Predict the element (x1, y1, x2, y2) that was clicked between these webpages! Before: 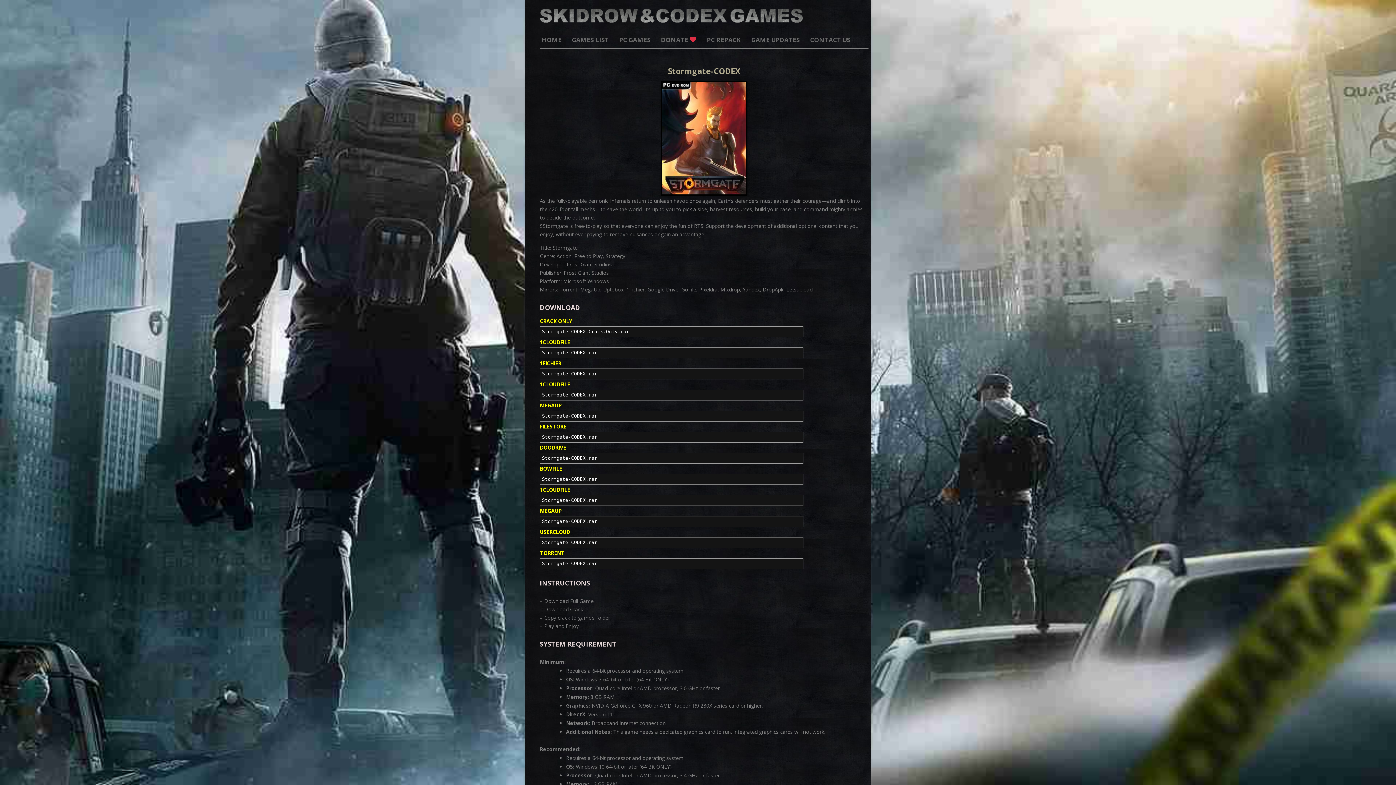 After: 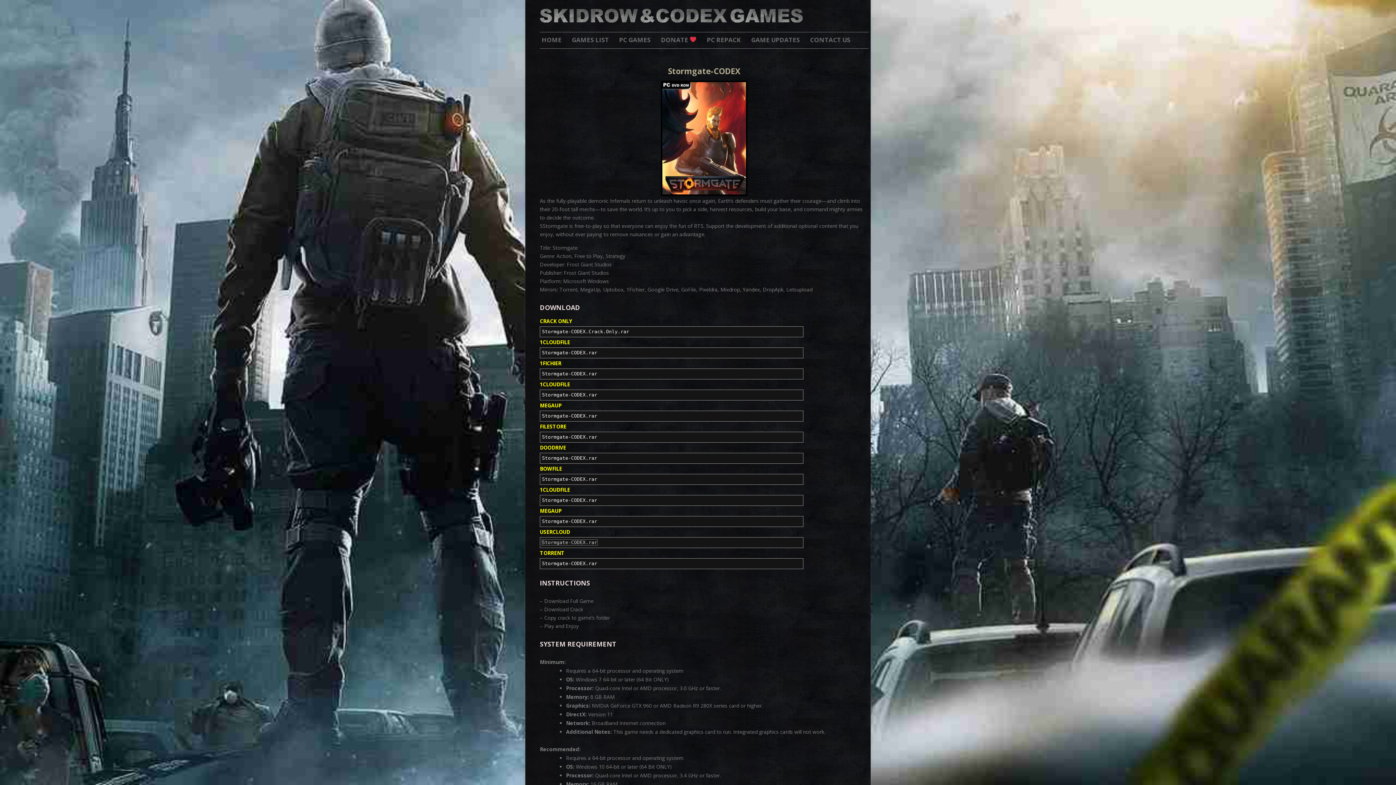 Action: label: Stormgate-CODEX.rar bbox: (542, 539, 597, 545)